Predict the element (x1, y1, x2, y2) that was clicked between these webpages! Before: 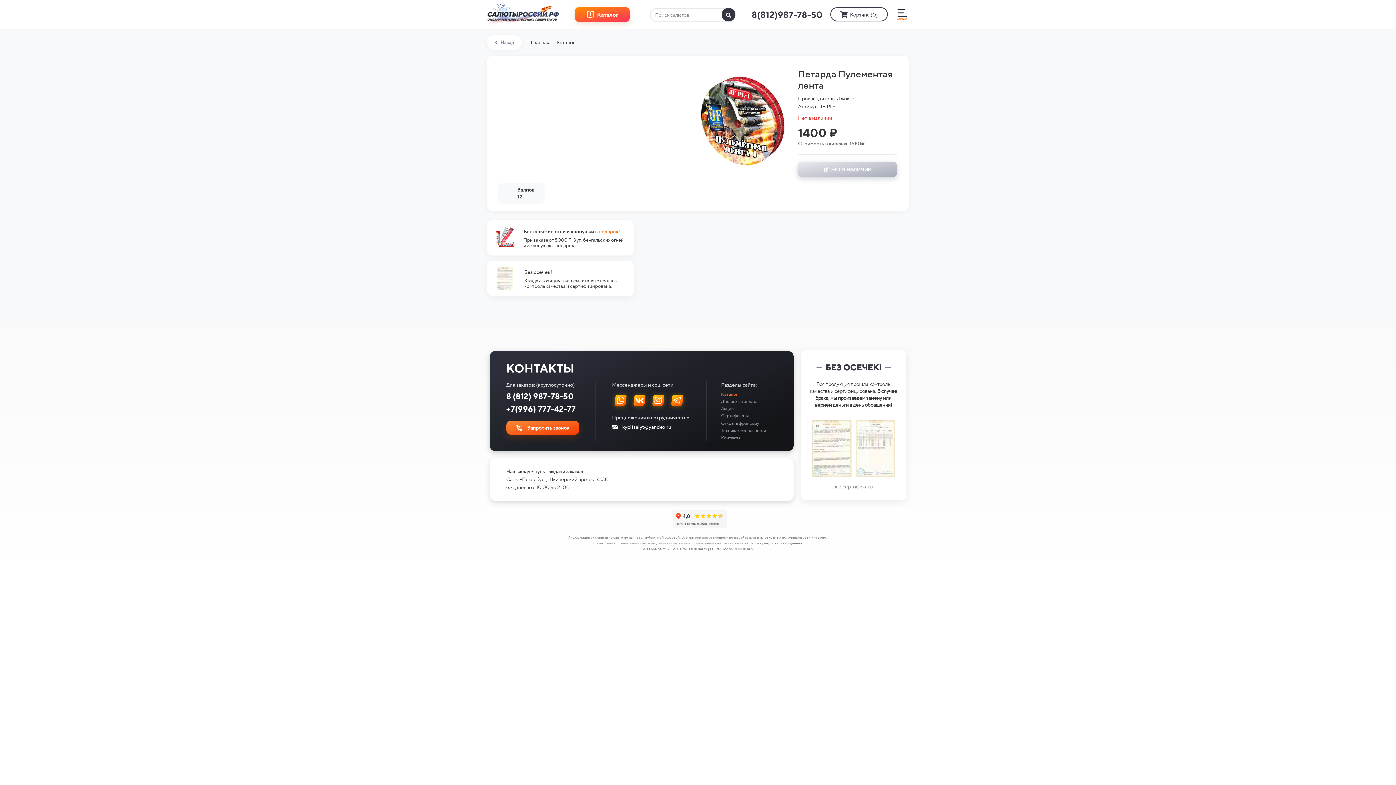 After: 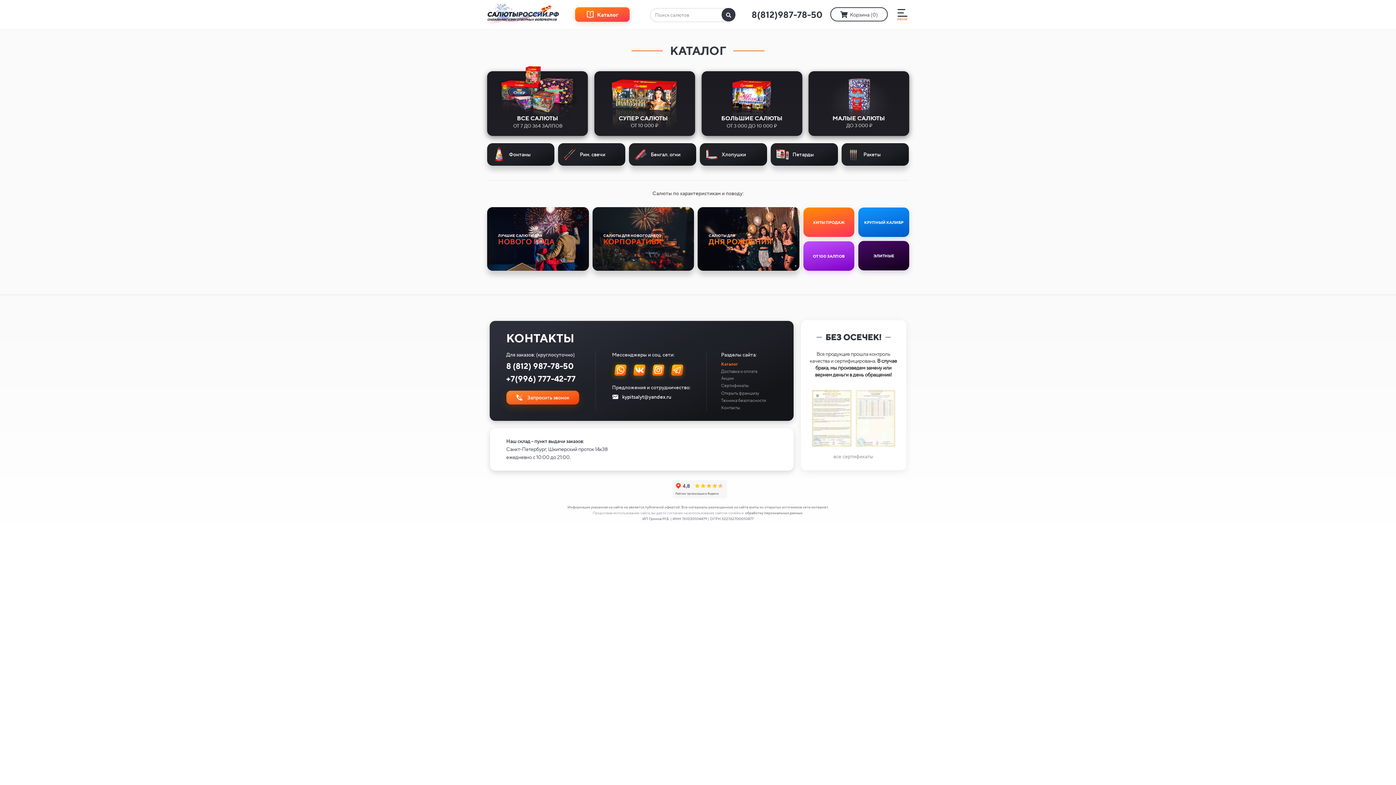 Action: label: Каталог bbox: (556, 39, 575, 45)